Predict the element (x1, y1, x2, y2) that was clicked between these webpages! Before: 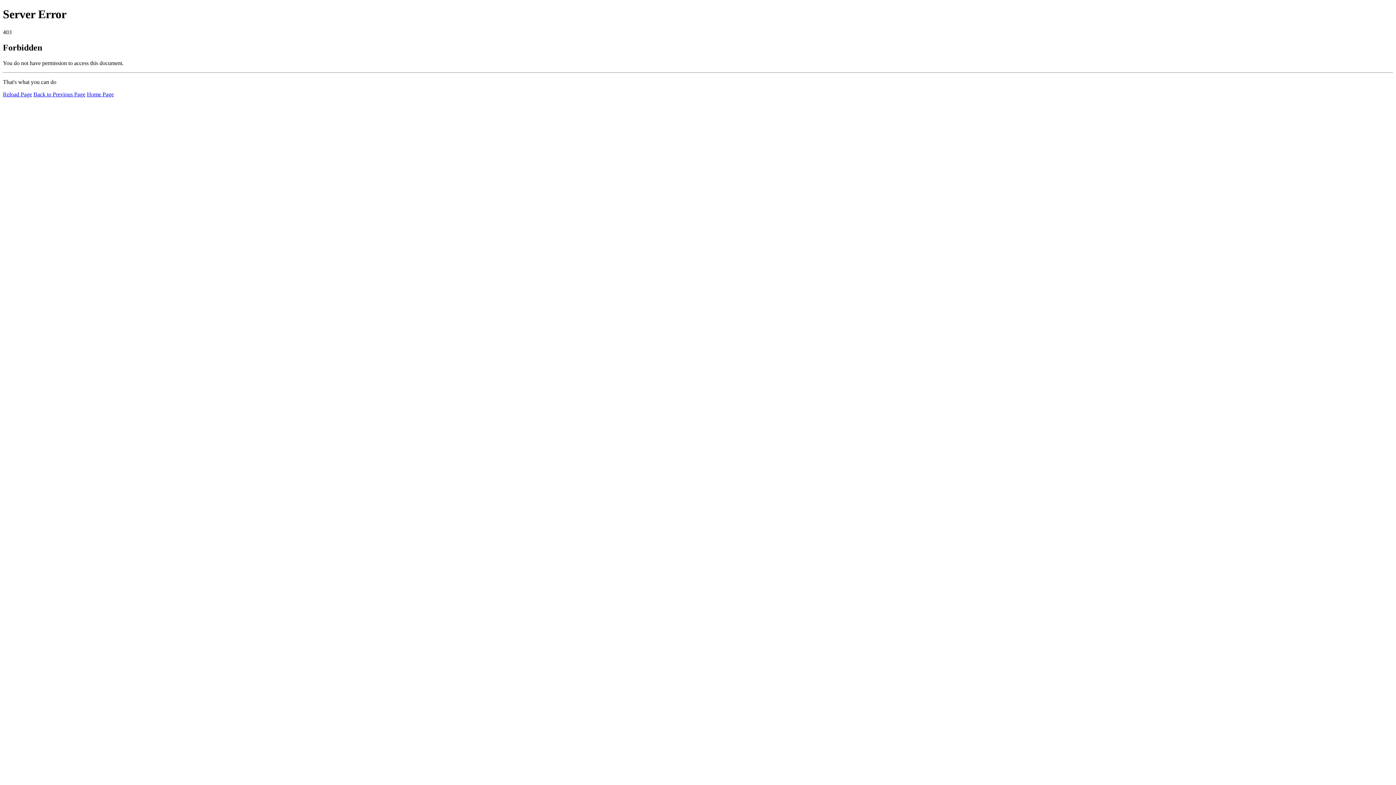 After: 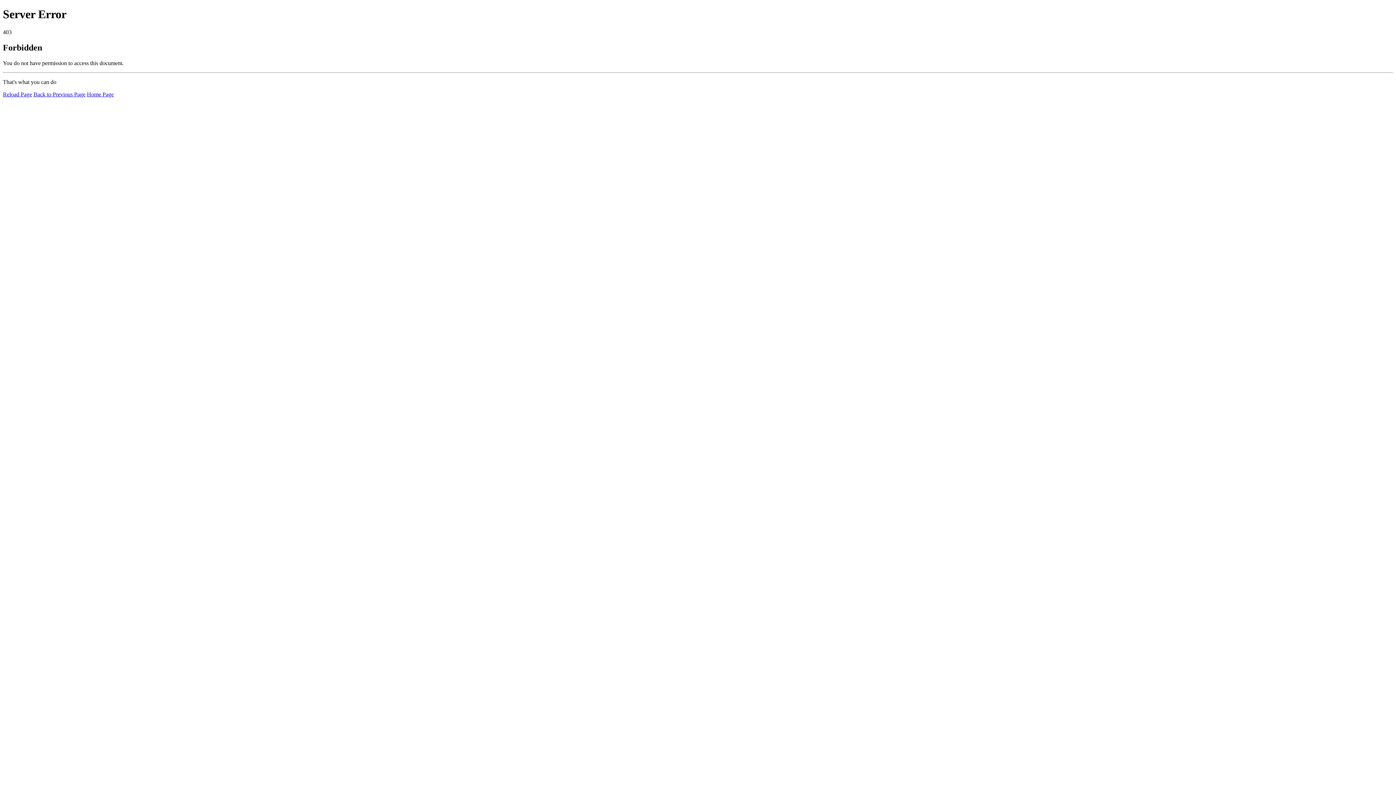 Action: label: Home Page bbox: (86, 91, 113, 97)